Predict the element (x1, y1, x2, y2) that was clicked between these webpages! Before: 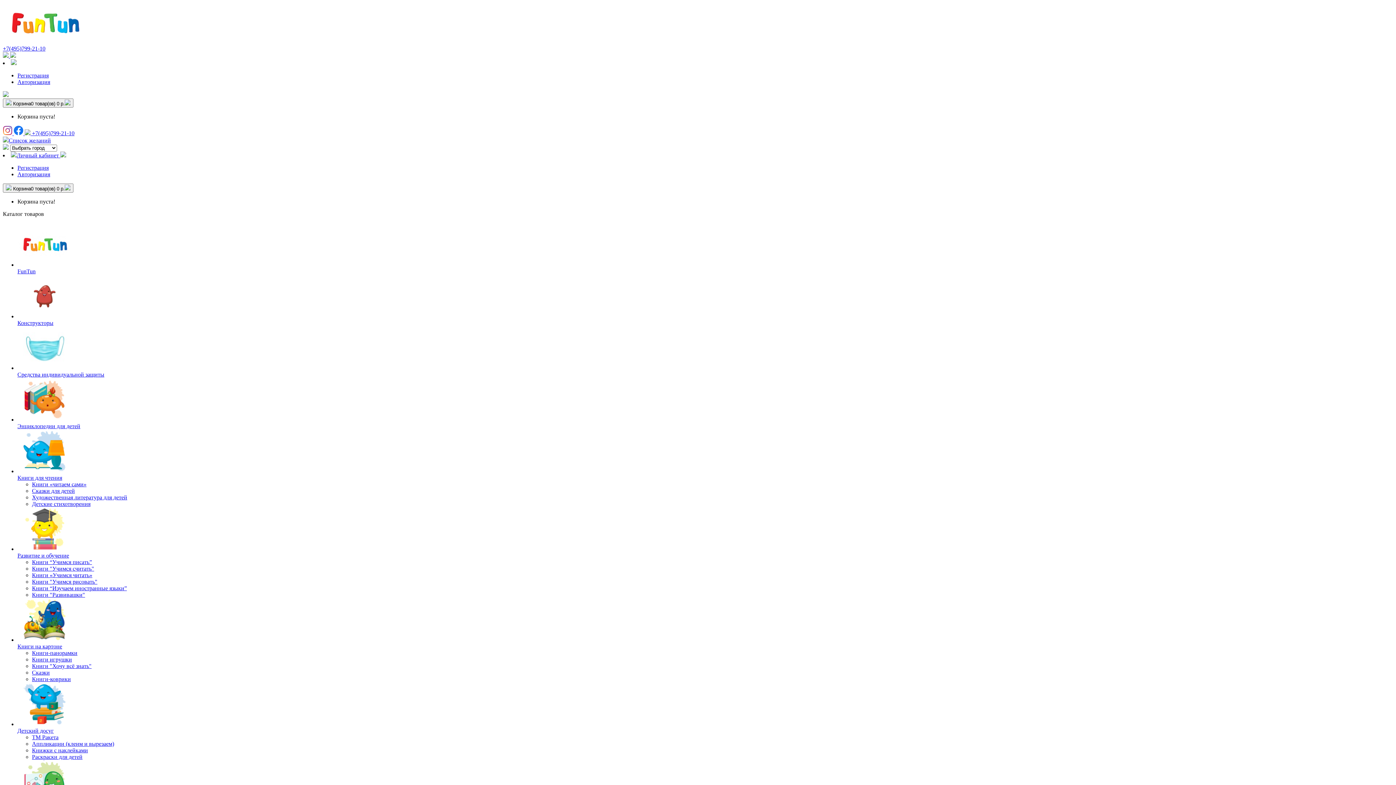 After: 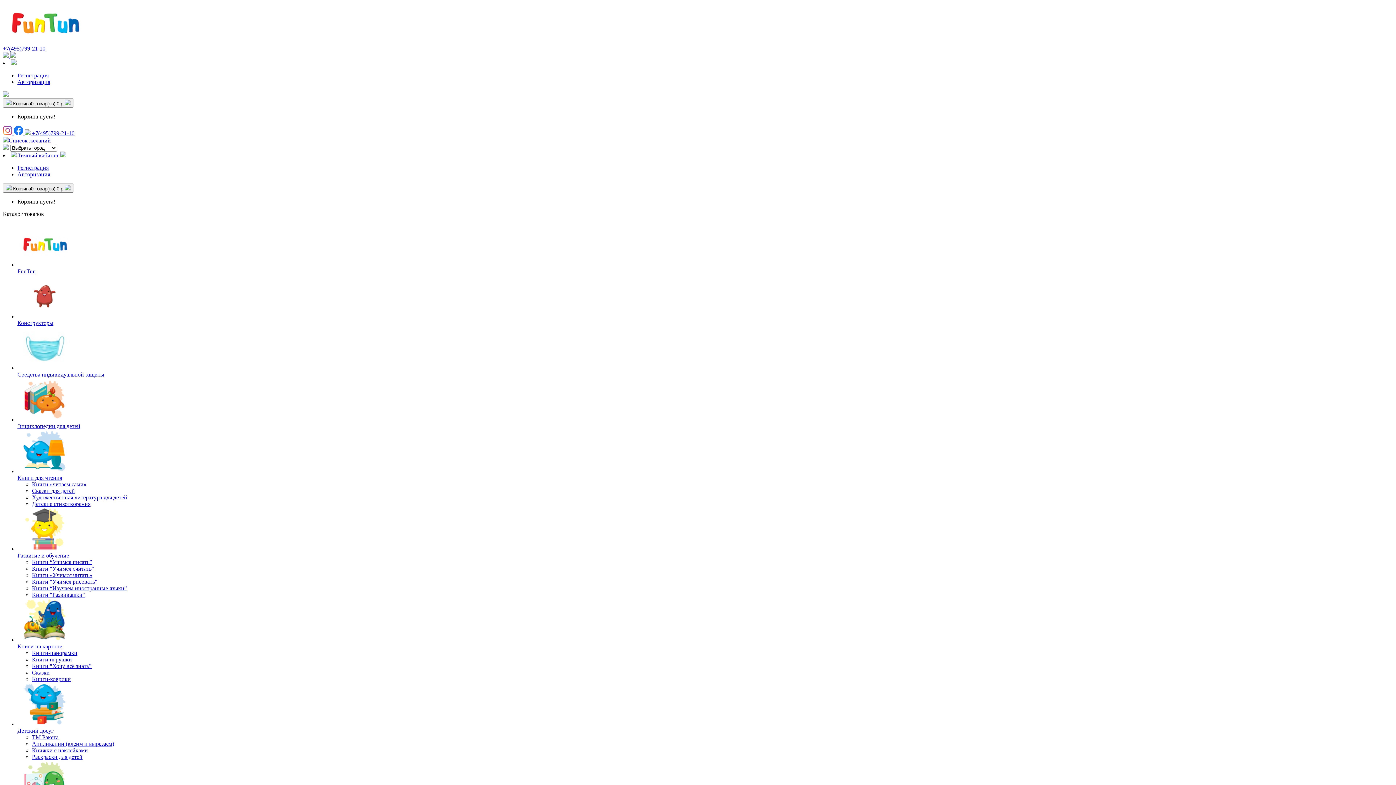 Action: label: Книги «читаем сами» bbox: (32, 481, 86, 487)